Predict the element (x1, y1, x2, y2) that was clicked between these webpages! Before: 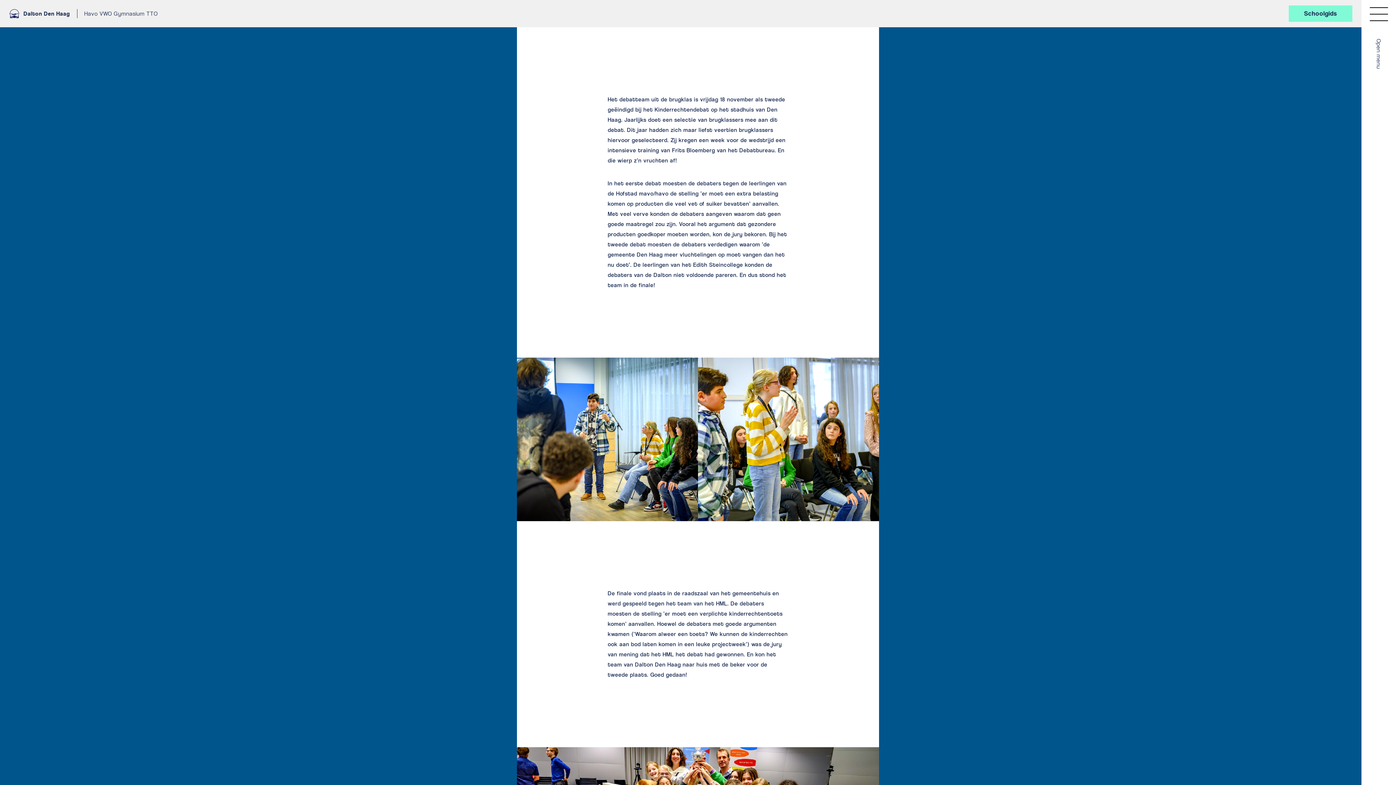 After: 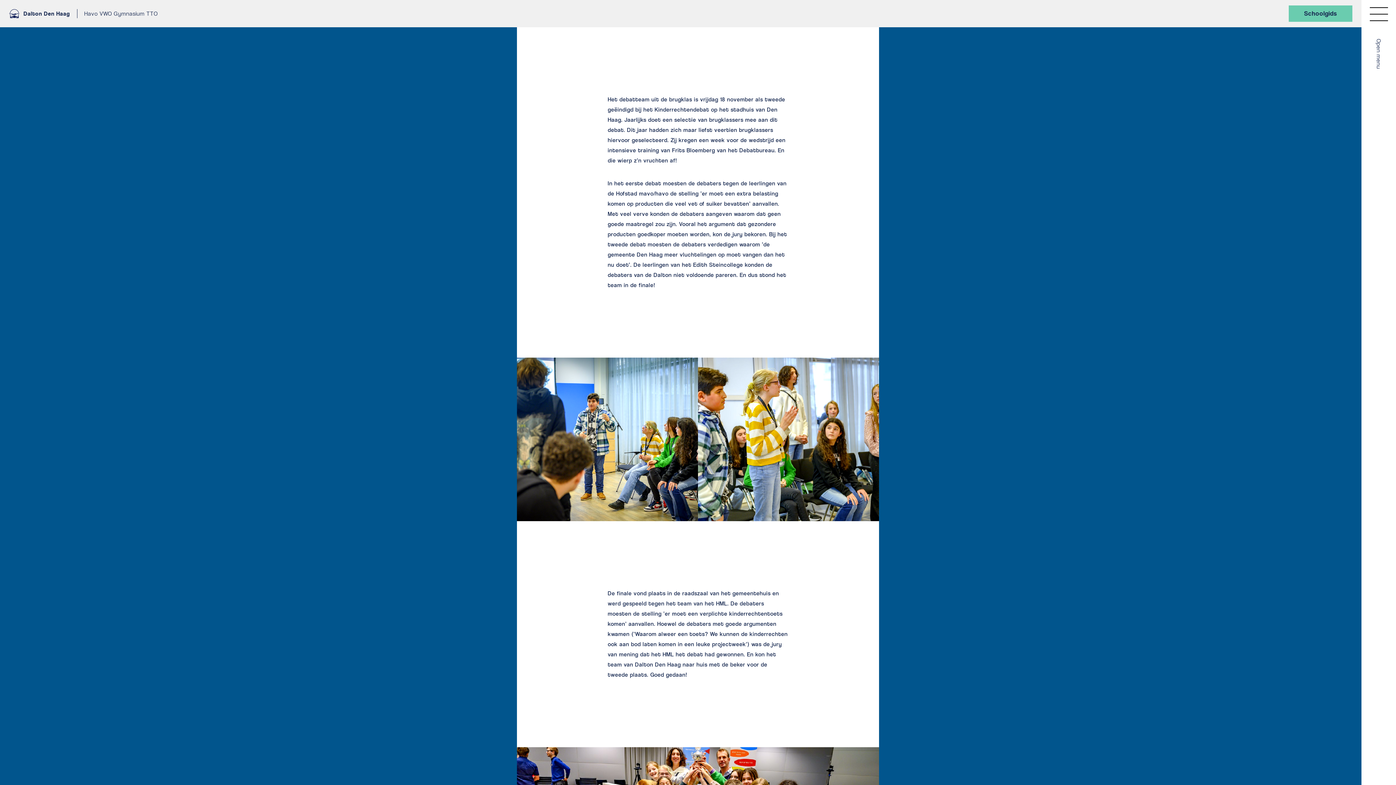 Action: bbox: (1289, 5, 1352, 21) label: Schoolgids